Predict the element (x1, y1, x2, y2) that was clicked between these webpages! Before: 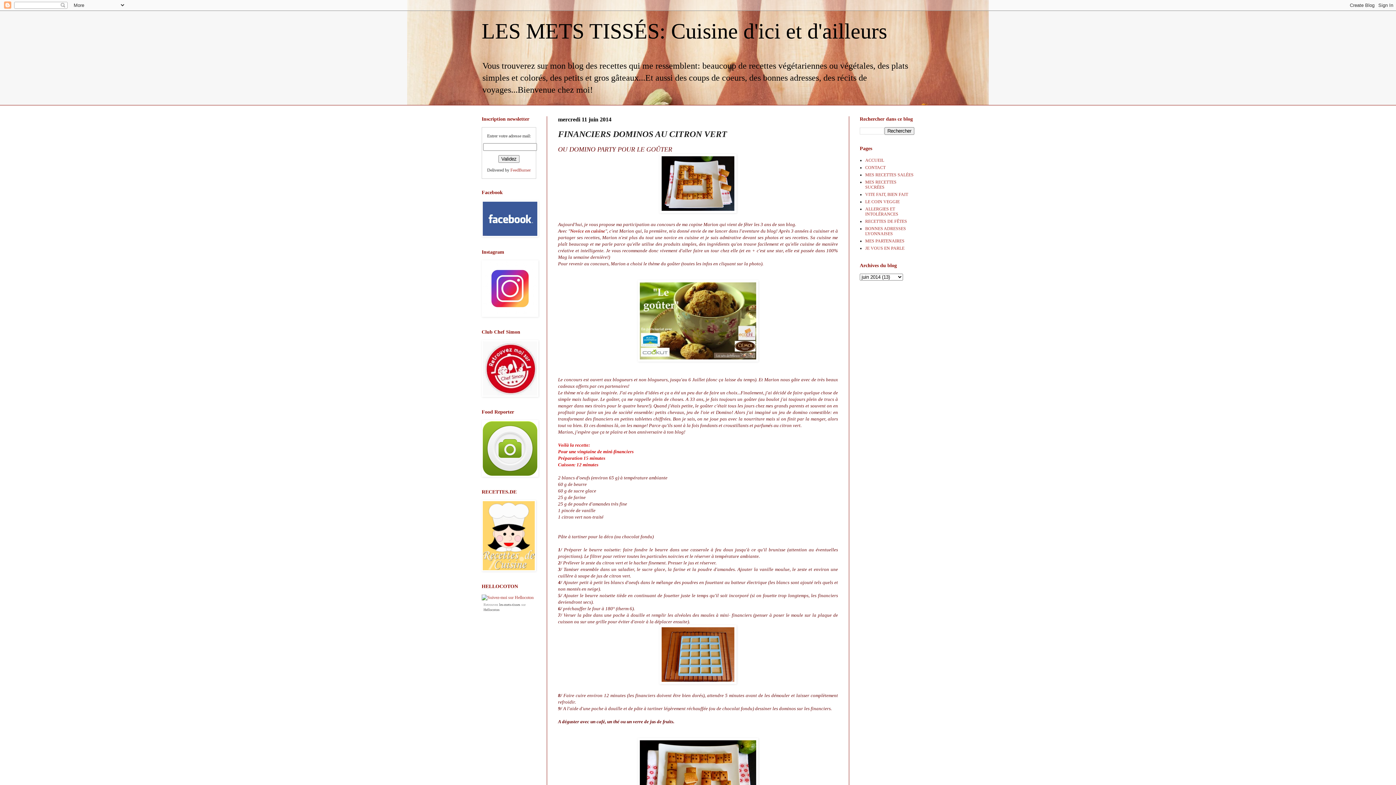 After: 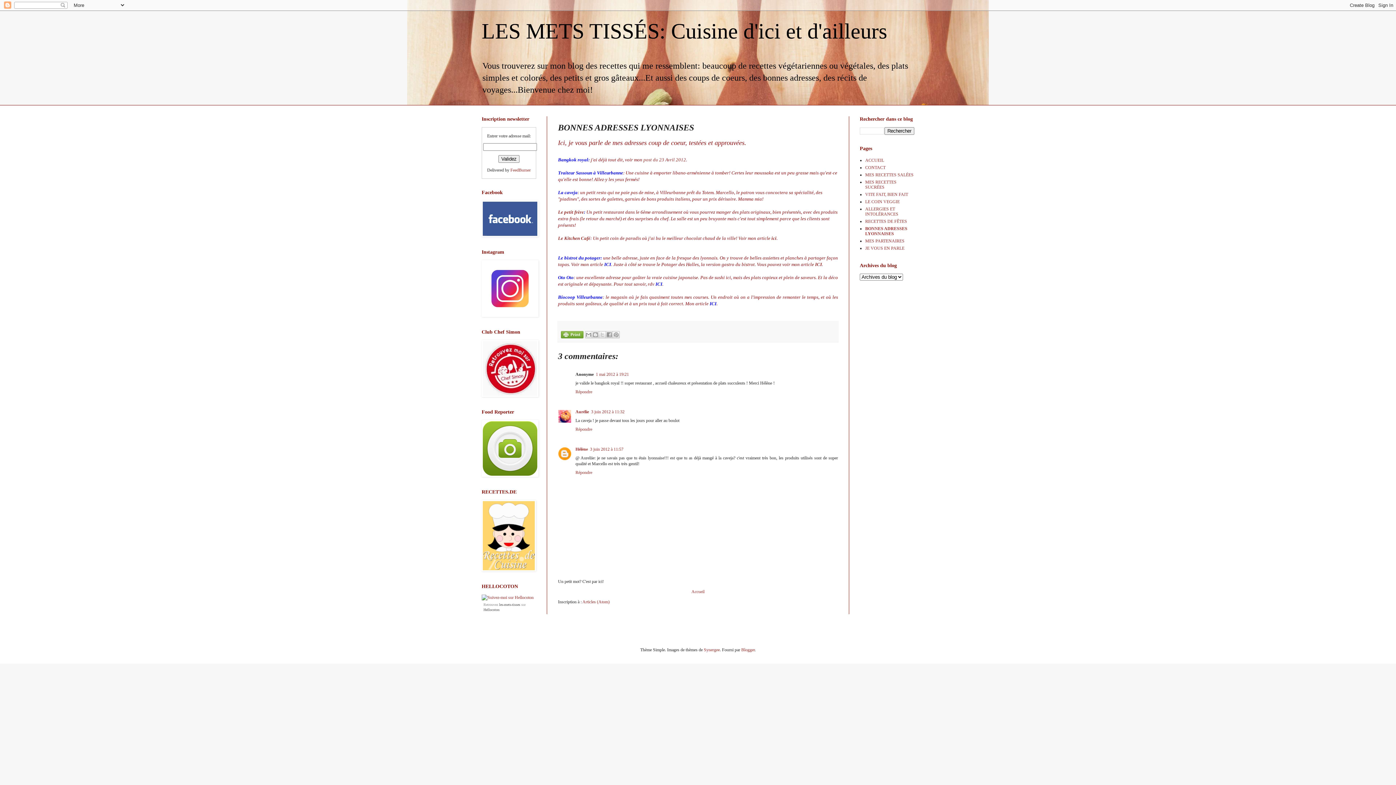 Action: label: BONNES ADRESSES LYONNAISES bbox: (865, 226, 906, 236)